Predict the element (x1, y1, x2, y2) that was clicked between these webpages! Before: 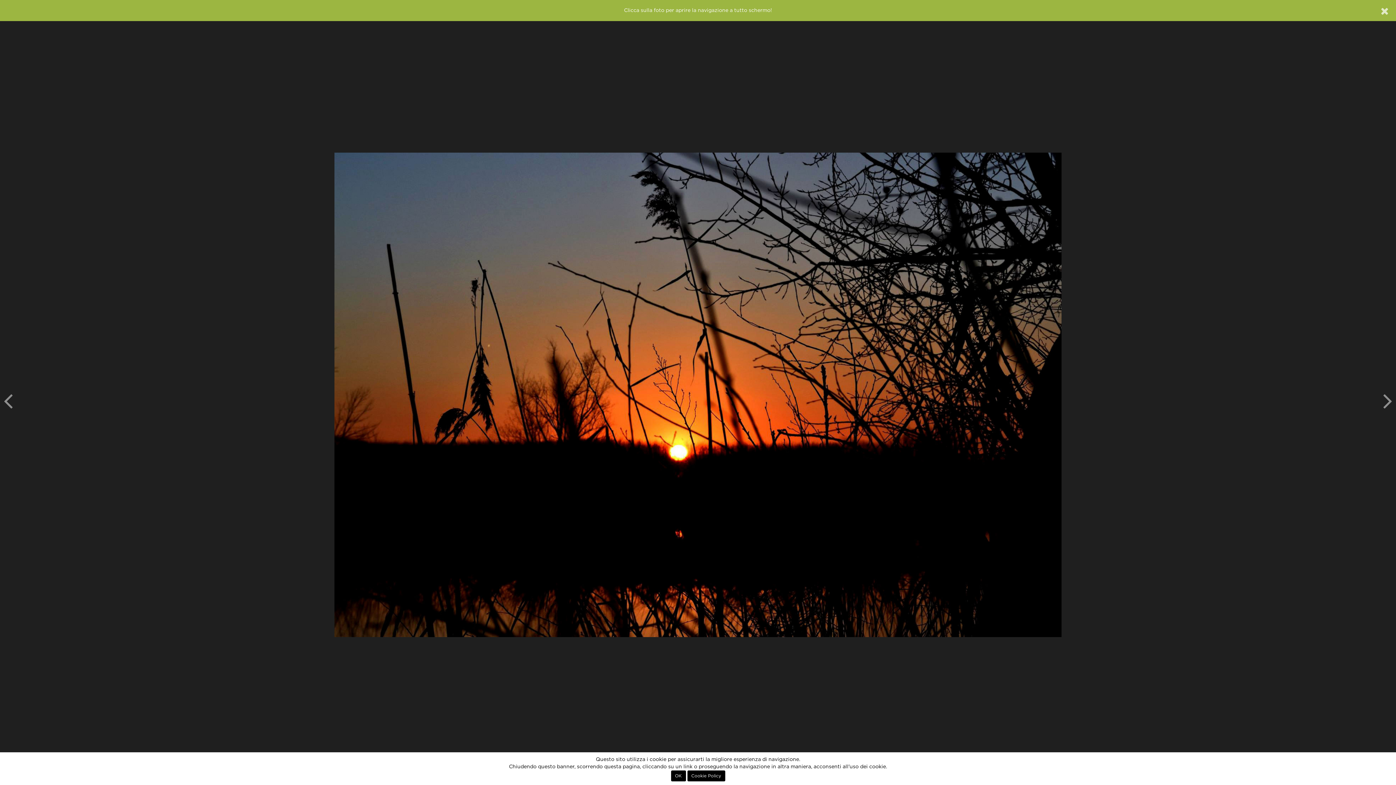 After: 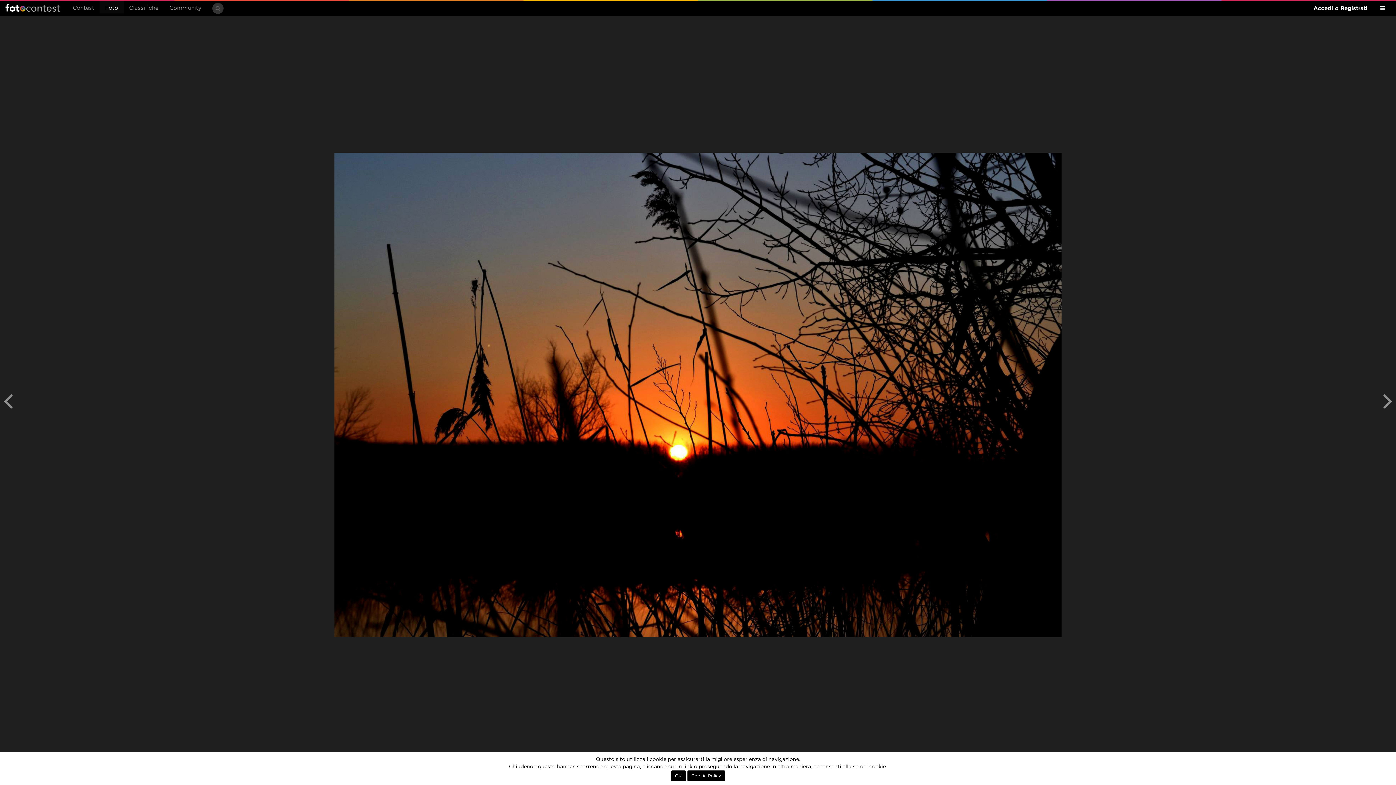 Action: bbox: (1381, 4, 1389, 18)